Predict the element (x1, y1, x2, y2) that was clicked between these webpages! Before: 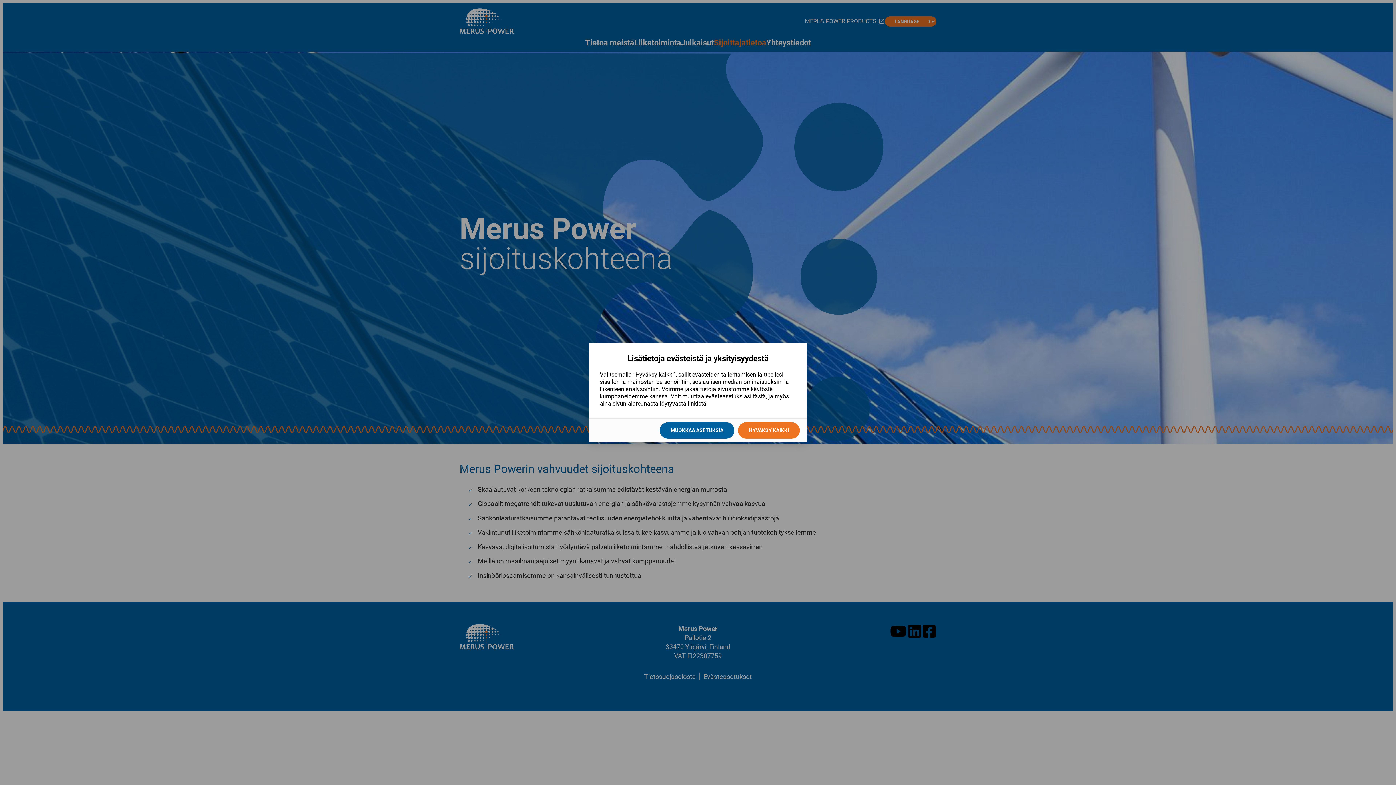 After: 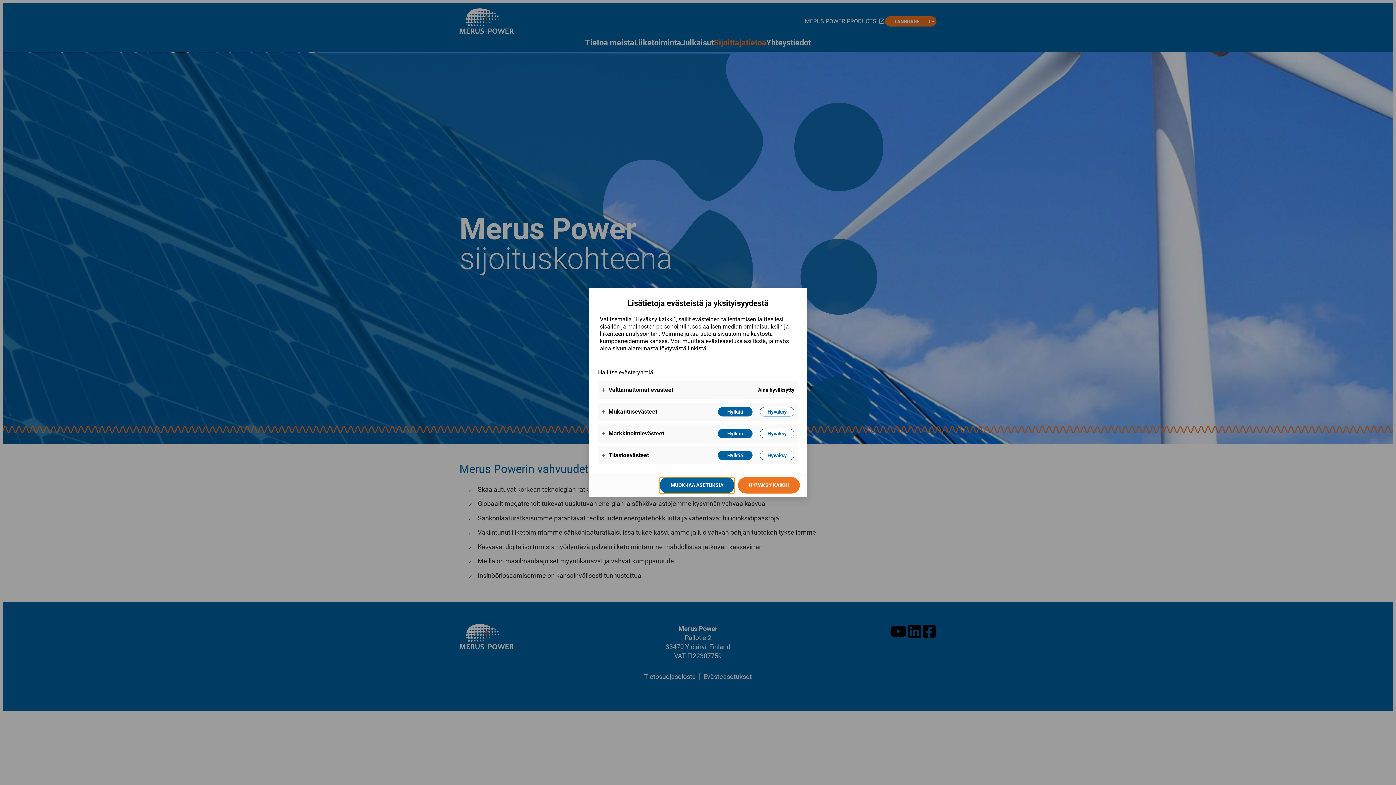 Action: label: Muokkaa asetuksia bbox: (660, 422, 734, 438)